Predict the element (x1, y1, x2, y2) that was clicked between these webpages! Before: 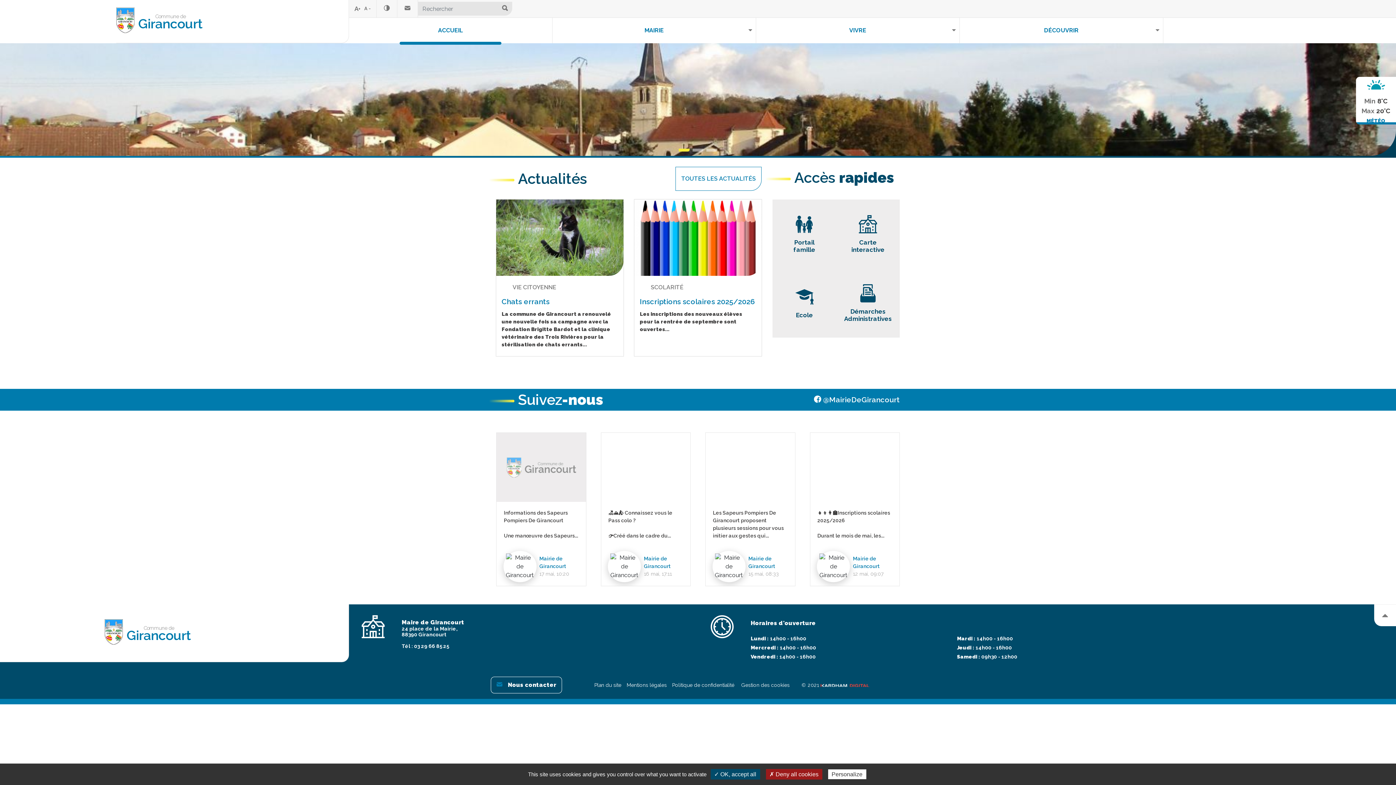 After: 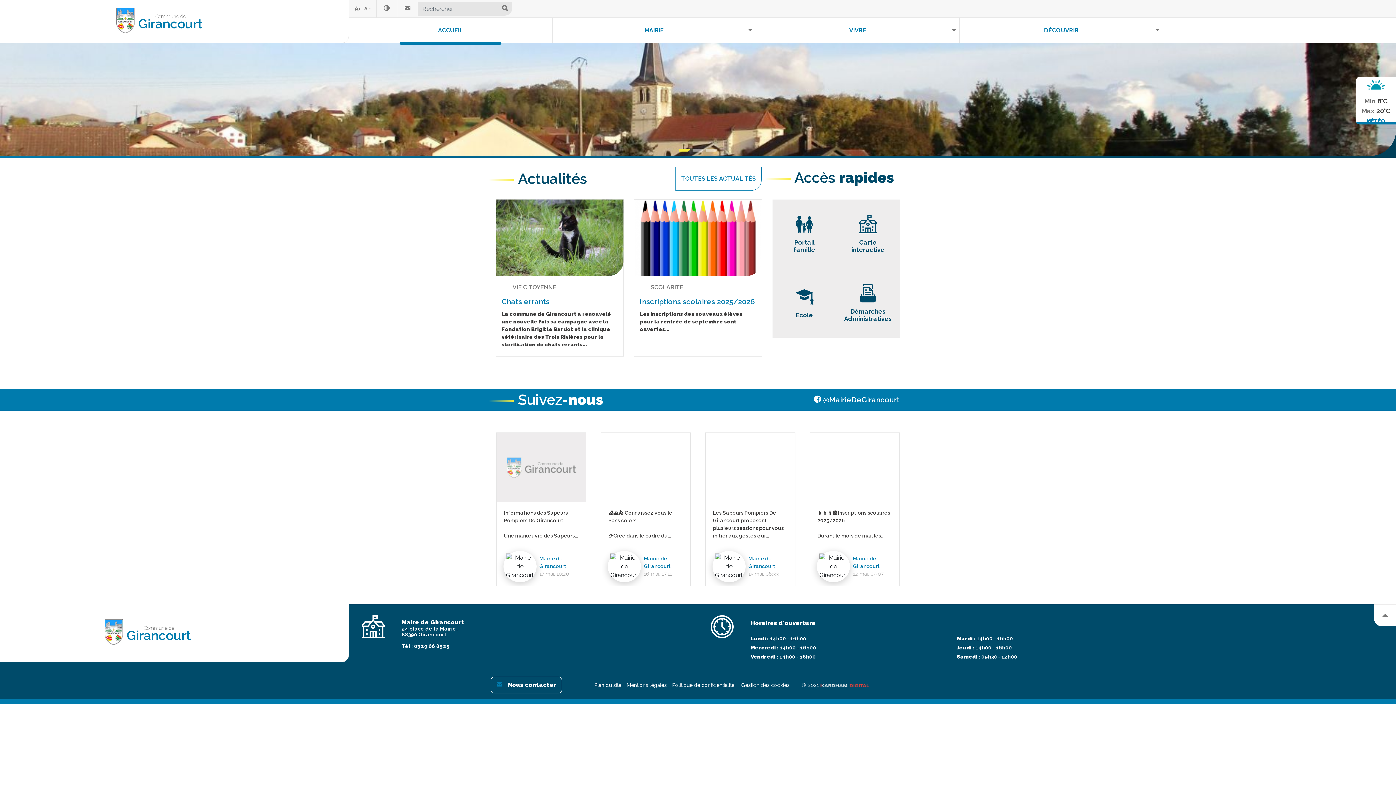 Action: label: ✗ Deny all cookies bbox: (766, 769, 822, 780)